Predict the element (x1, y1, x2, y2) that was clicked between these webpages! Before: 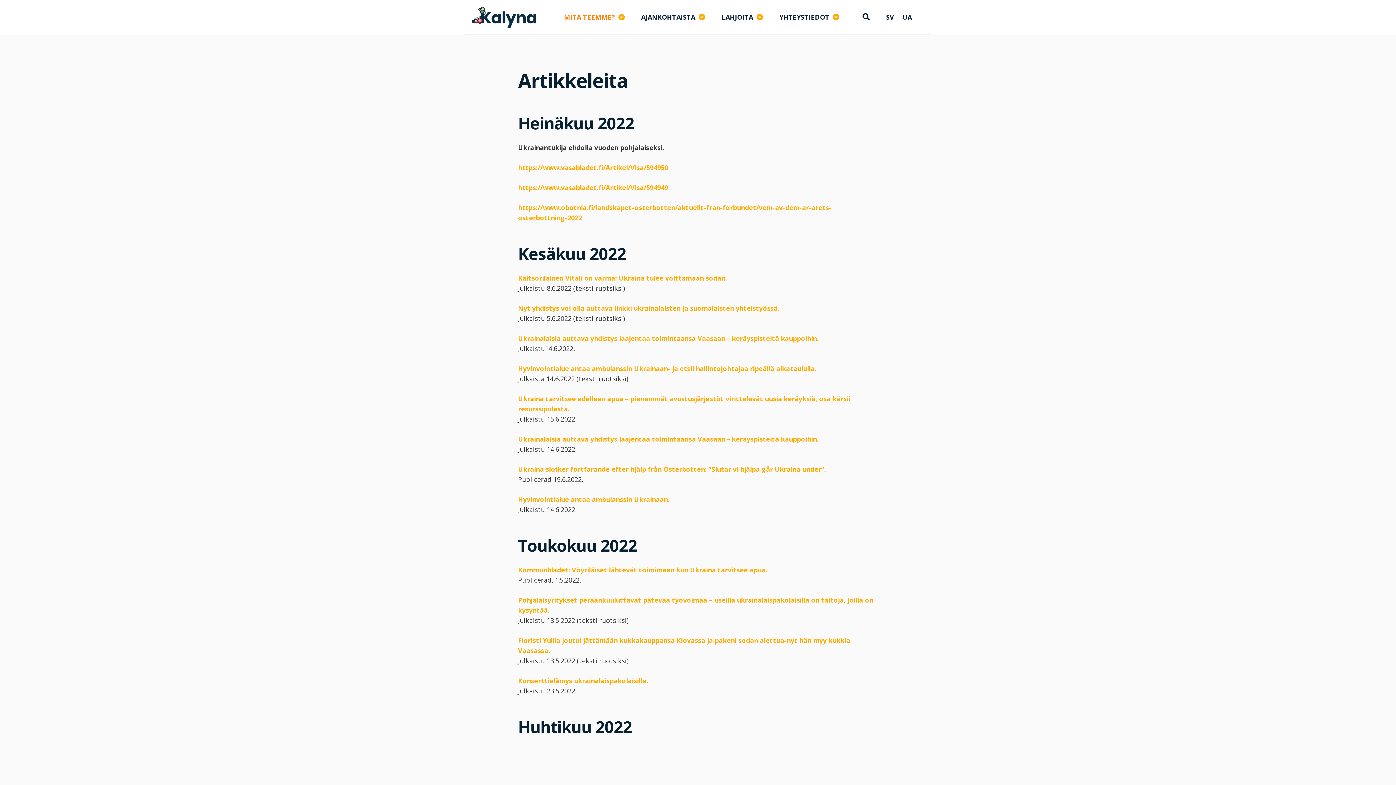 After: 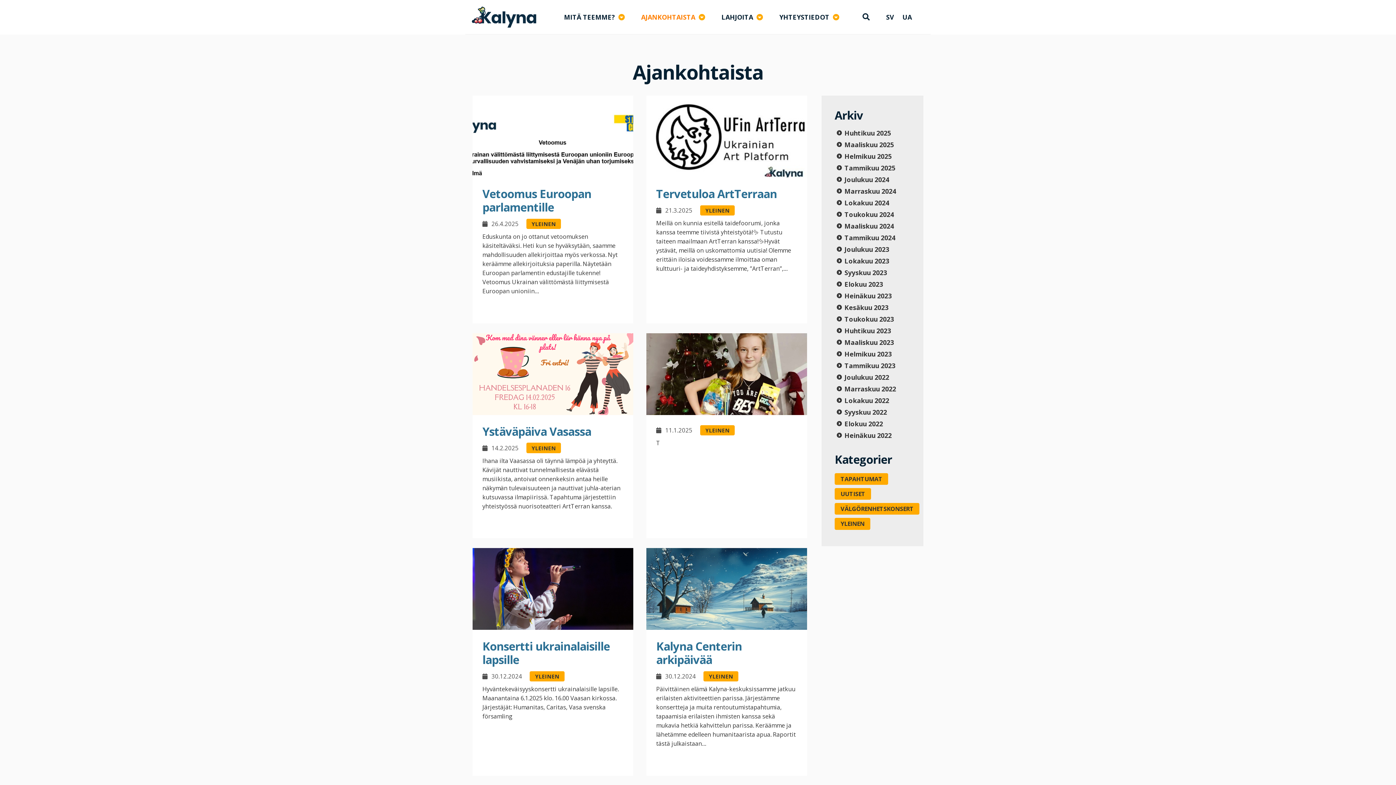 Action: bbox: (631, 8, 711, 25) label: AJANKOHTAISTA